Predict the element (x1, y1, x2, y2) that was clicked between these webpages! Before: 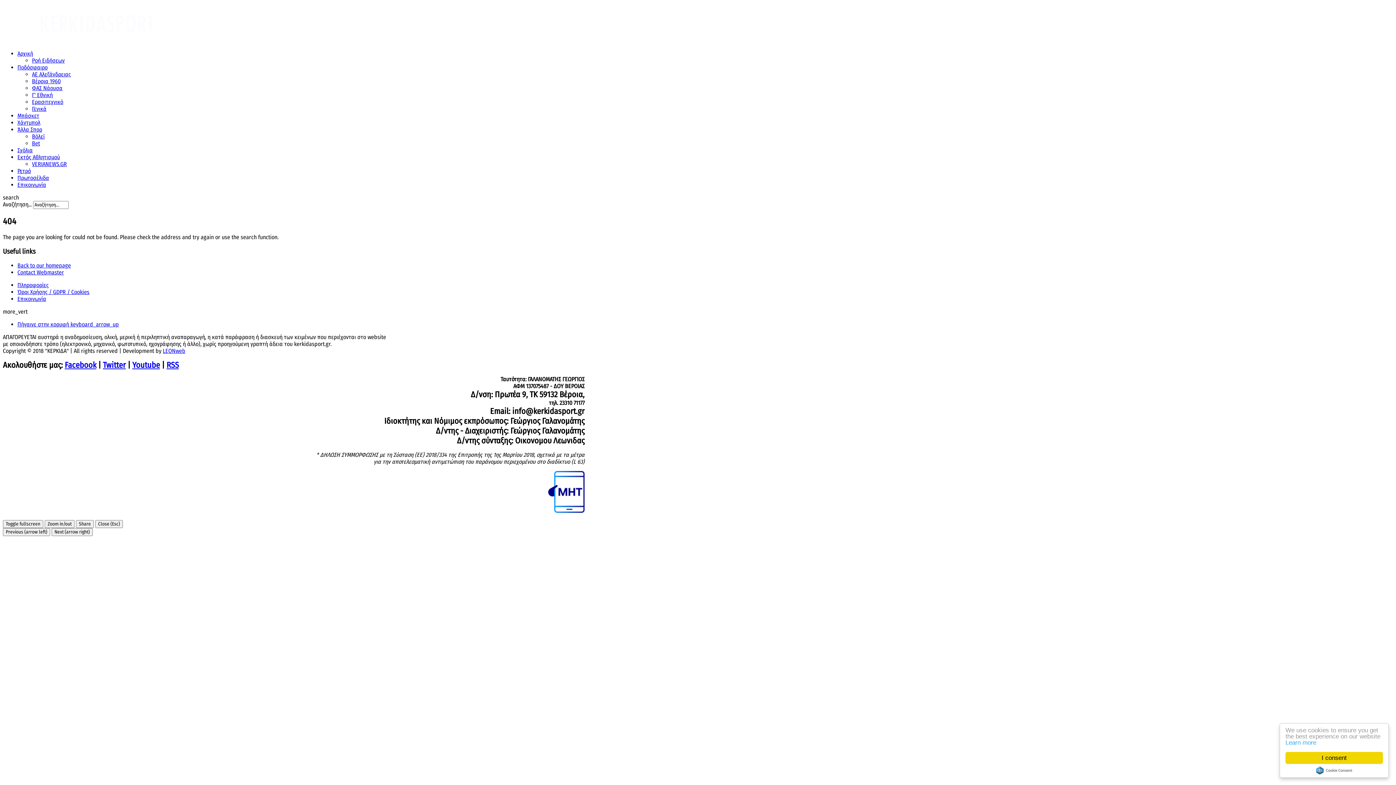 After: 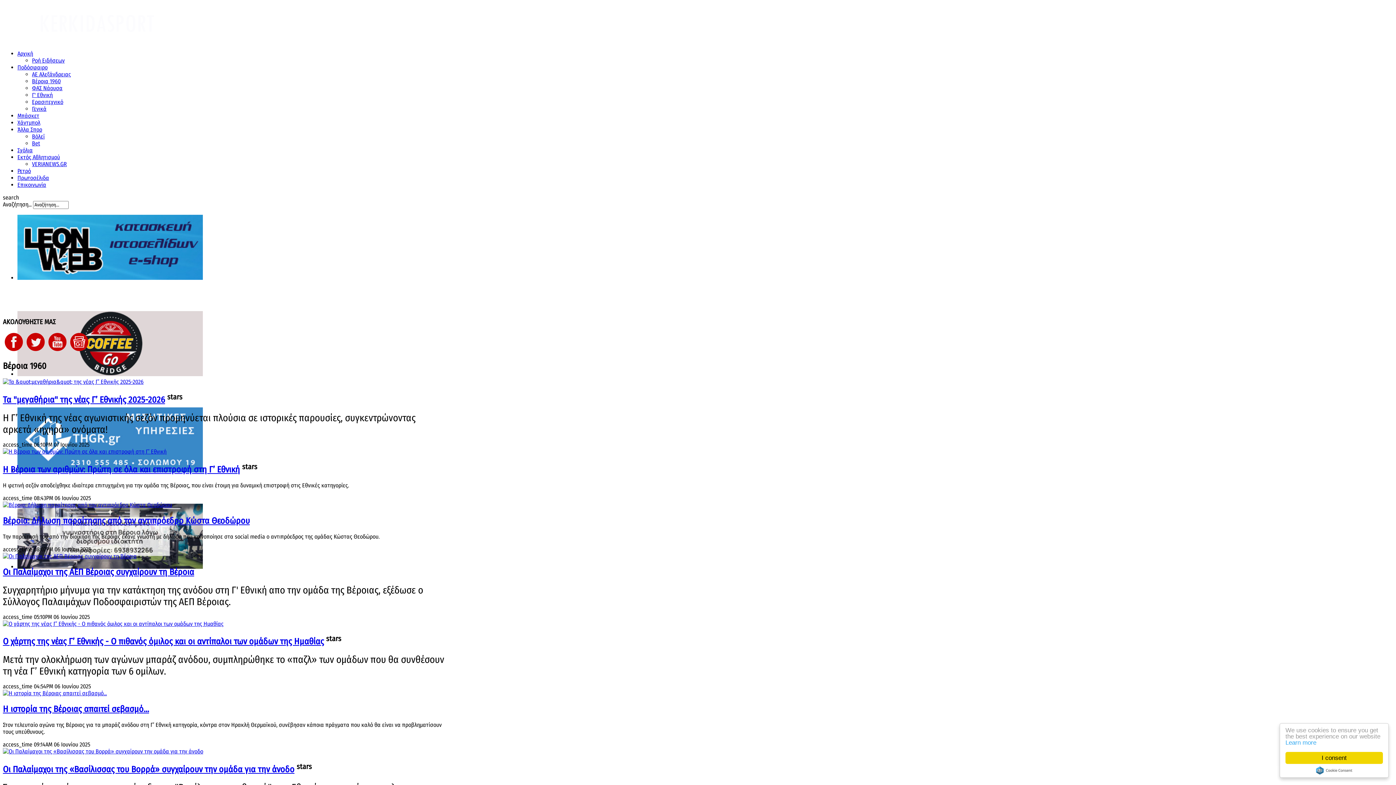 Action: bbox: (32, 77, 60, 84) label: Βέροια 1960